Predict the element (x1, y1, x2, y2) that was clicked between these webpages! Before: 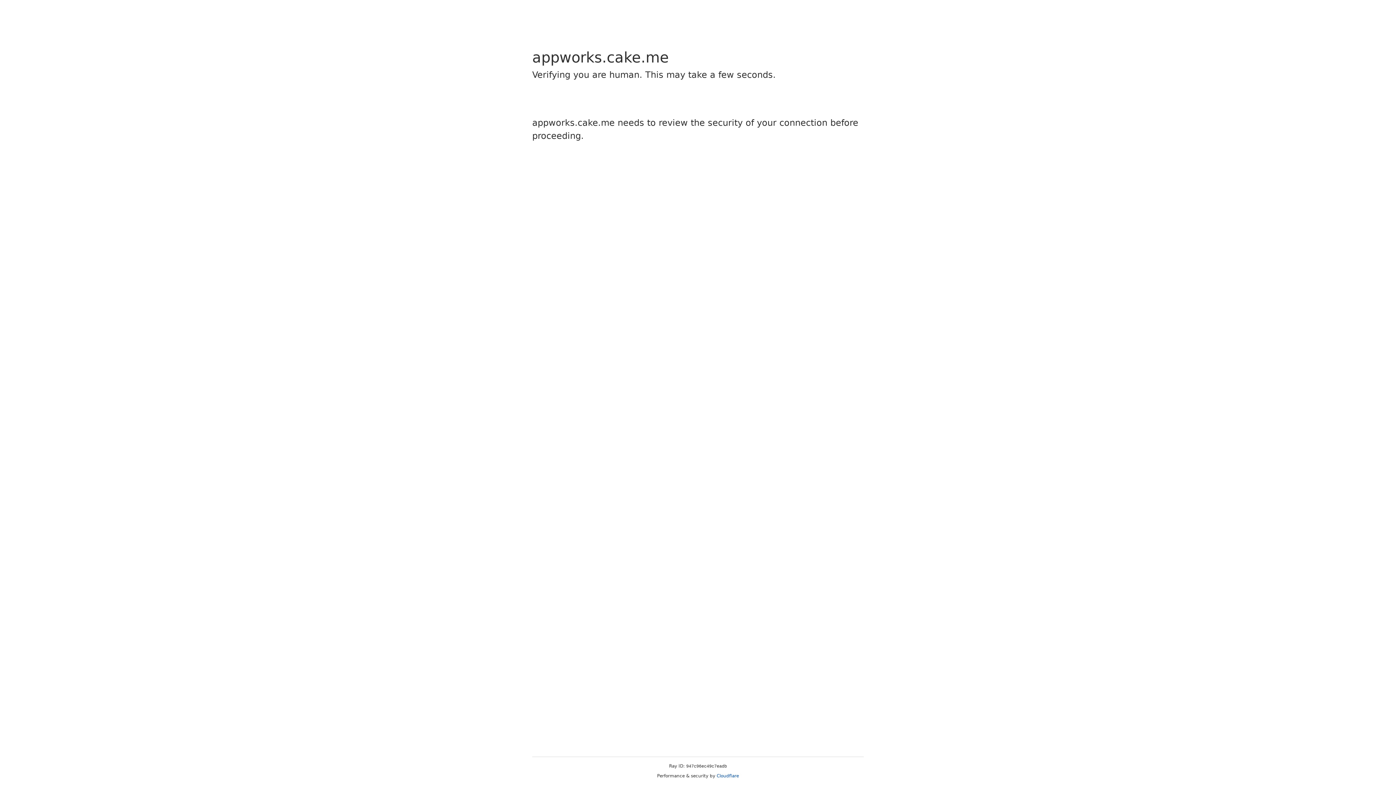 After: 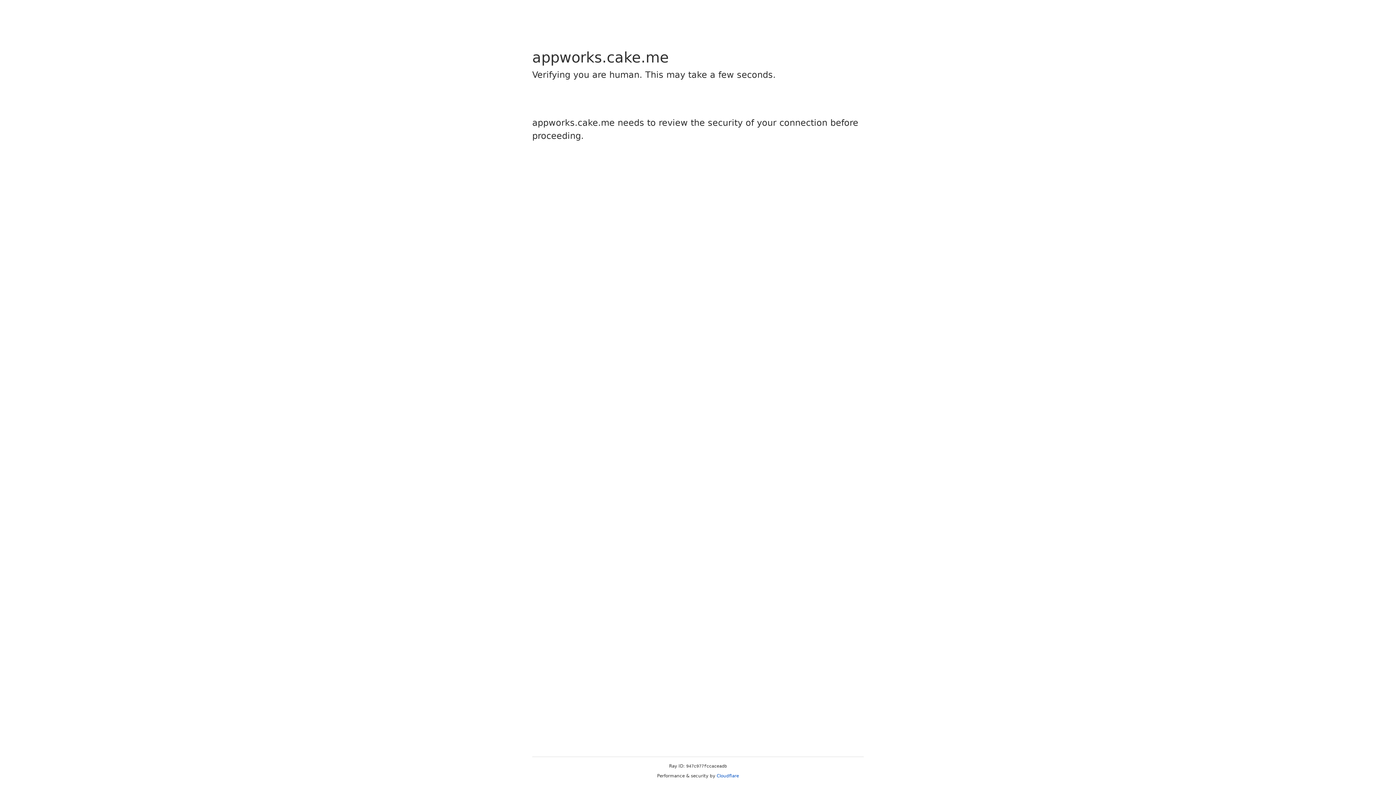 Action: label: Cloudflare bbox: (716, 773, 739, 778)